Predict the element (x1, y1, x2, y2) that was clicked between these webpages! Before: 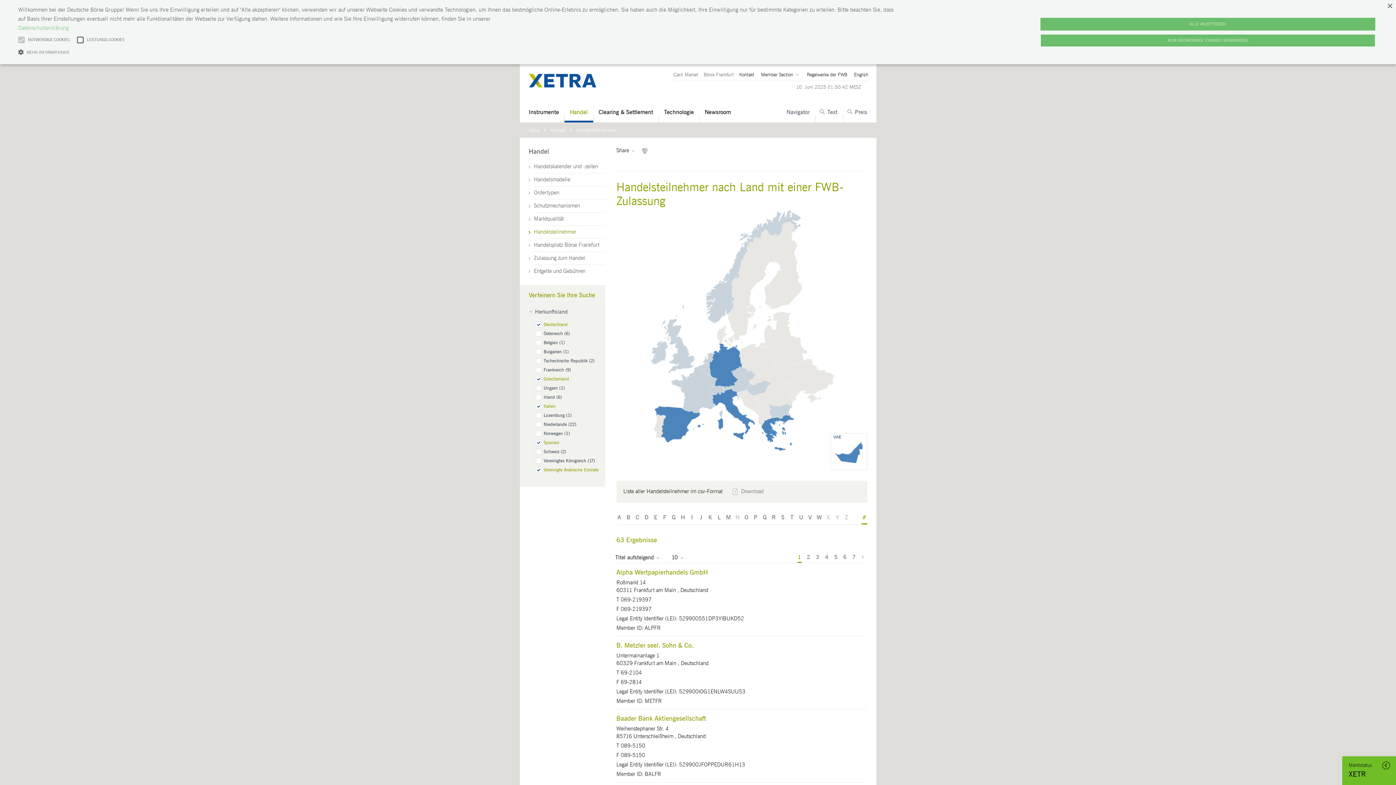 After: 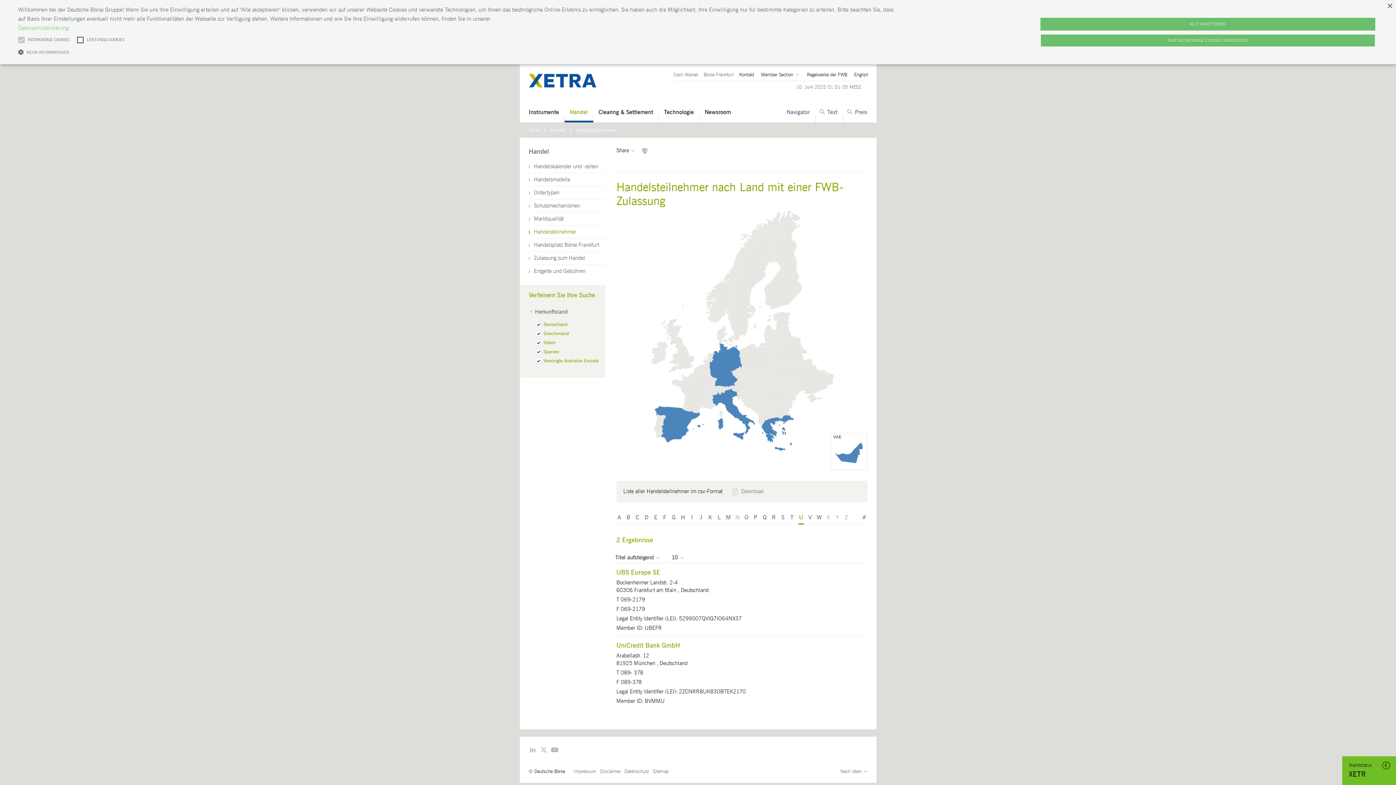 Action: label: U bbox: (798, 513, 804, 524)